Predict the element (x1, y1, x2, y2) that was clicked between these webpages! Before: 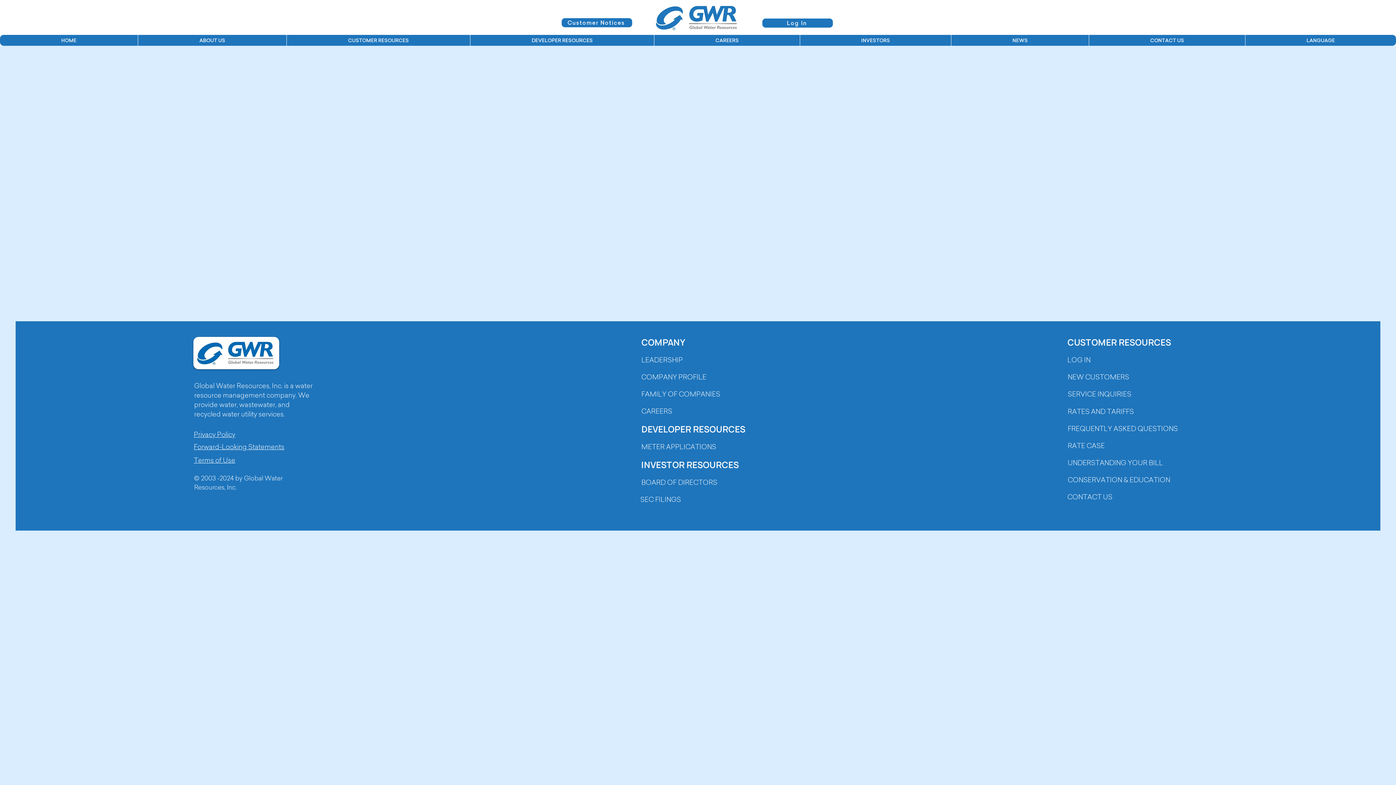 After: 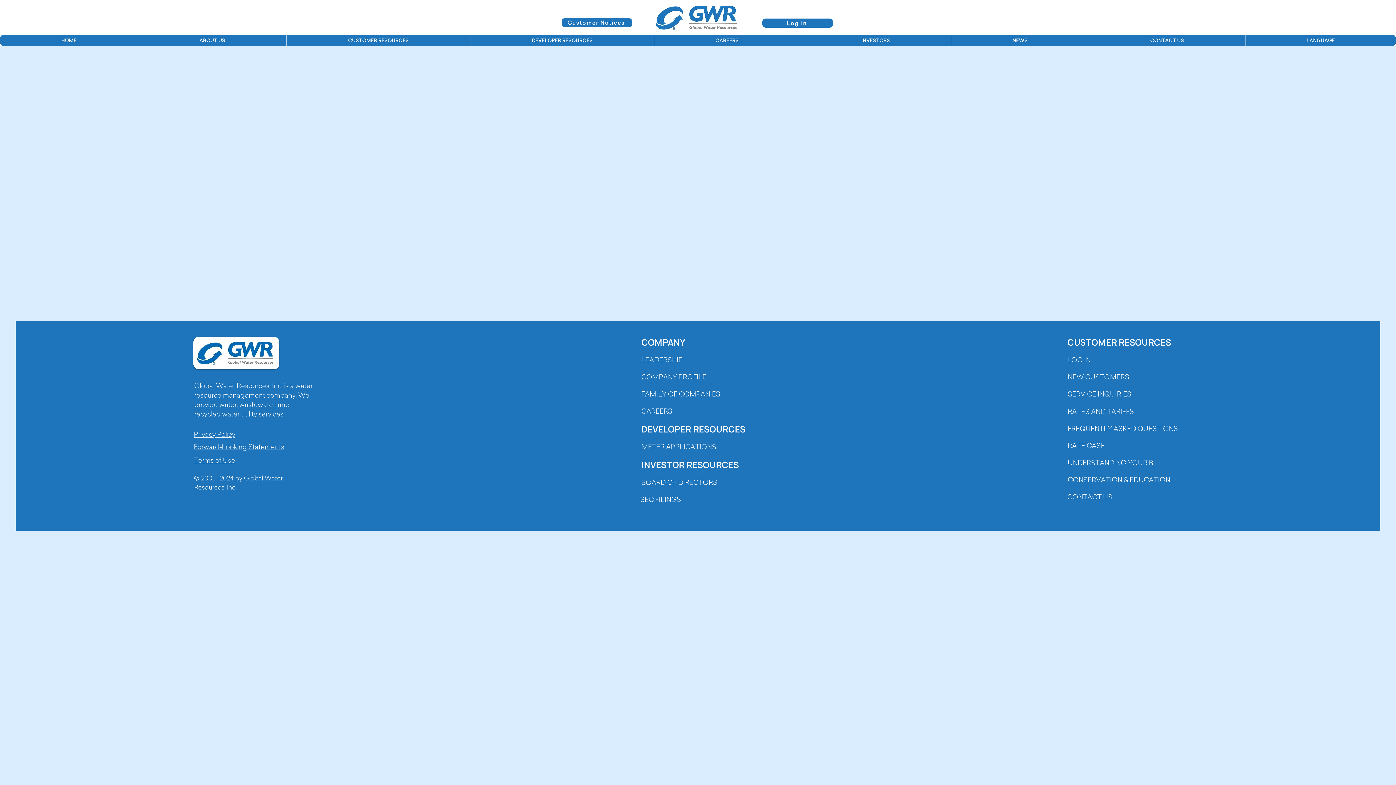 Action: label: Privacy Policy bbox: (193, 430, 235, 438)